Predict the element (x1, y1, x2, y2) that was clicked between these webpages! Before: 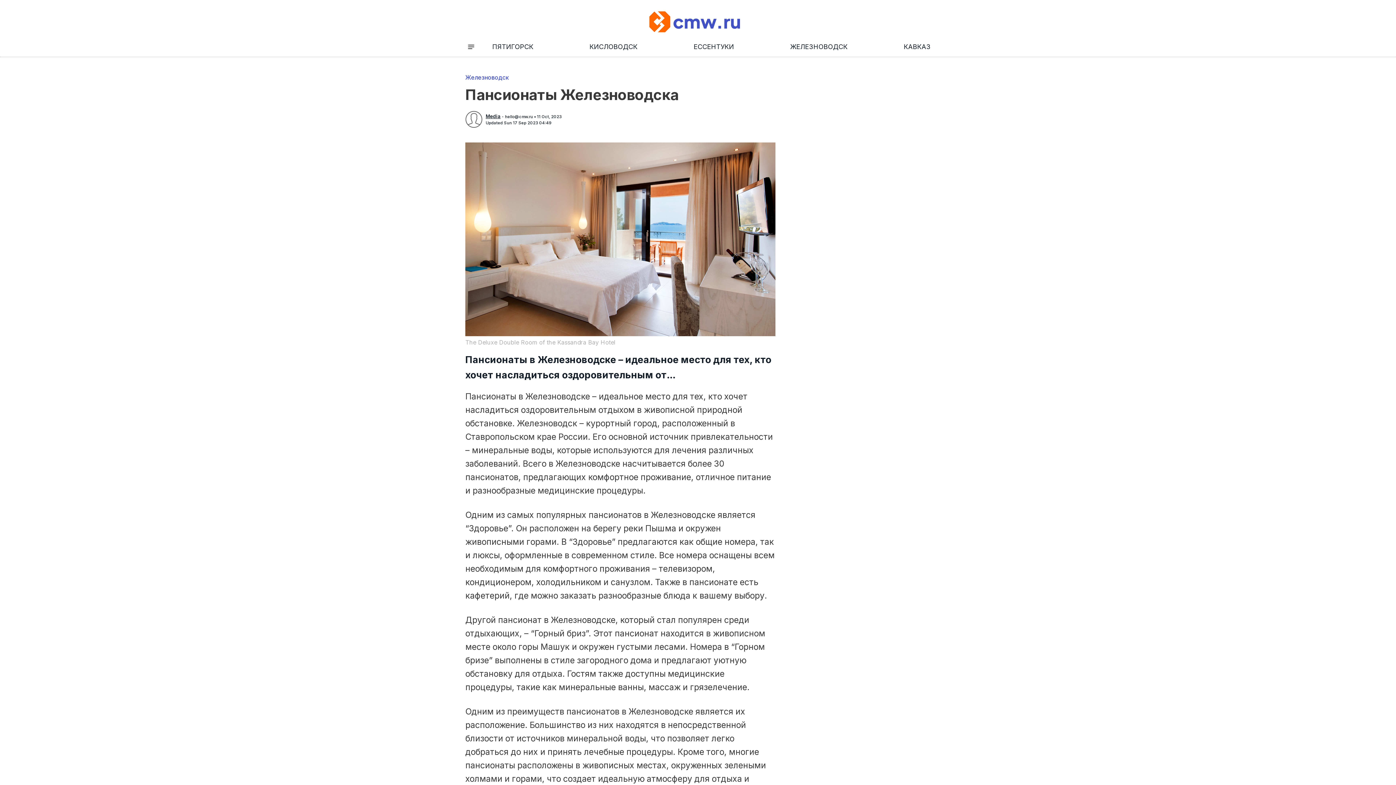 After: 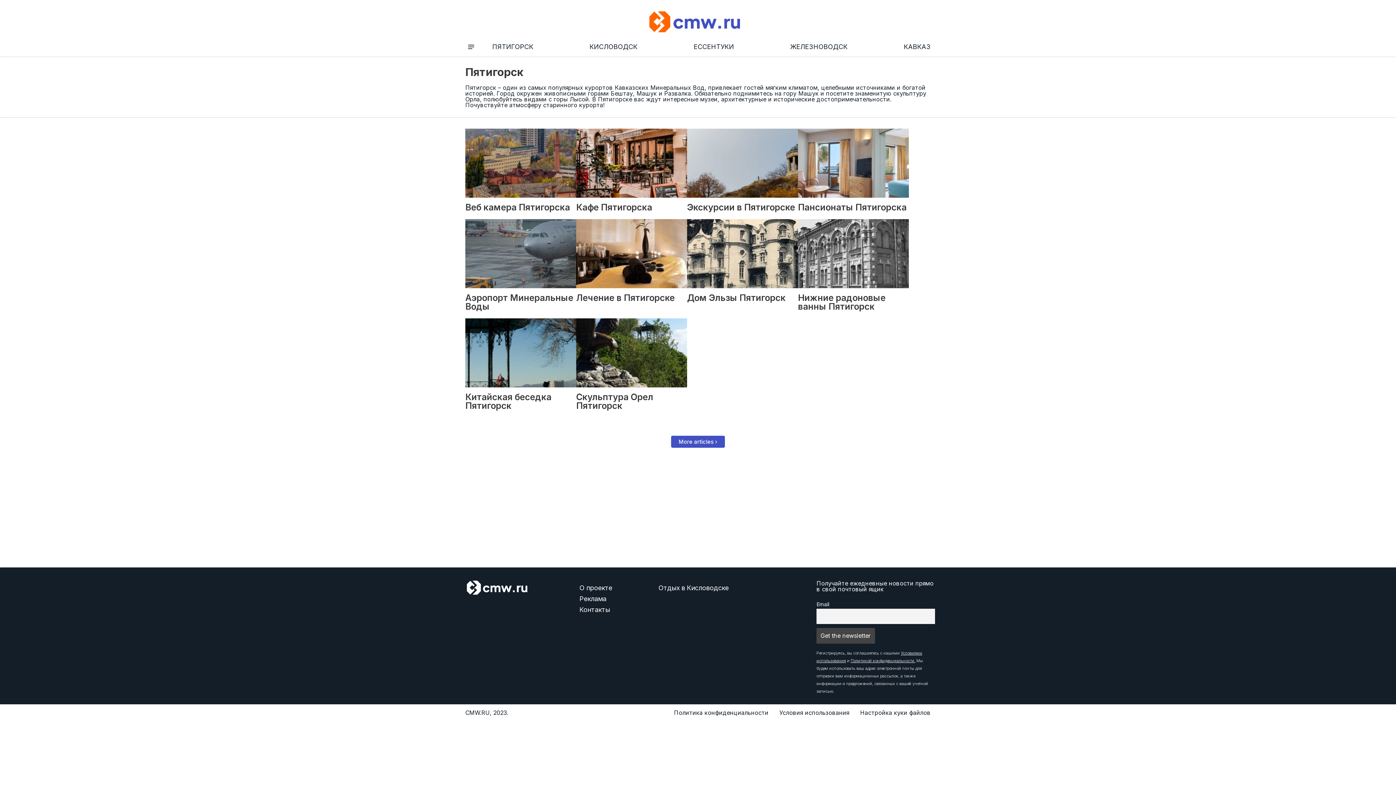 Action: bbox: (492, 40, 533, 53) label: ПЯТИГОРСК